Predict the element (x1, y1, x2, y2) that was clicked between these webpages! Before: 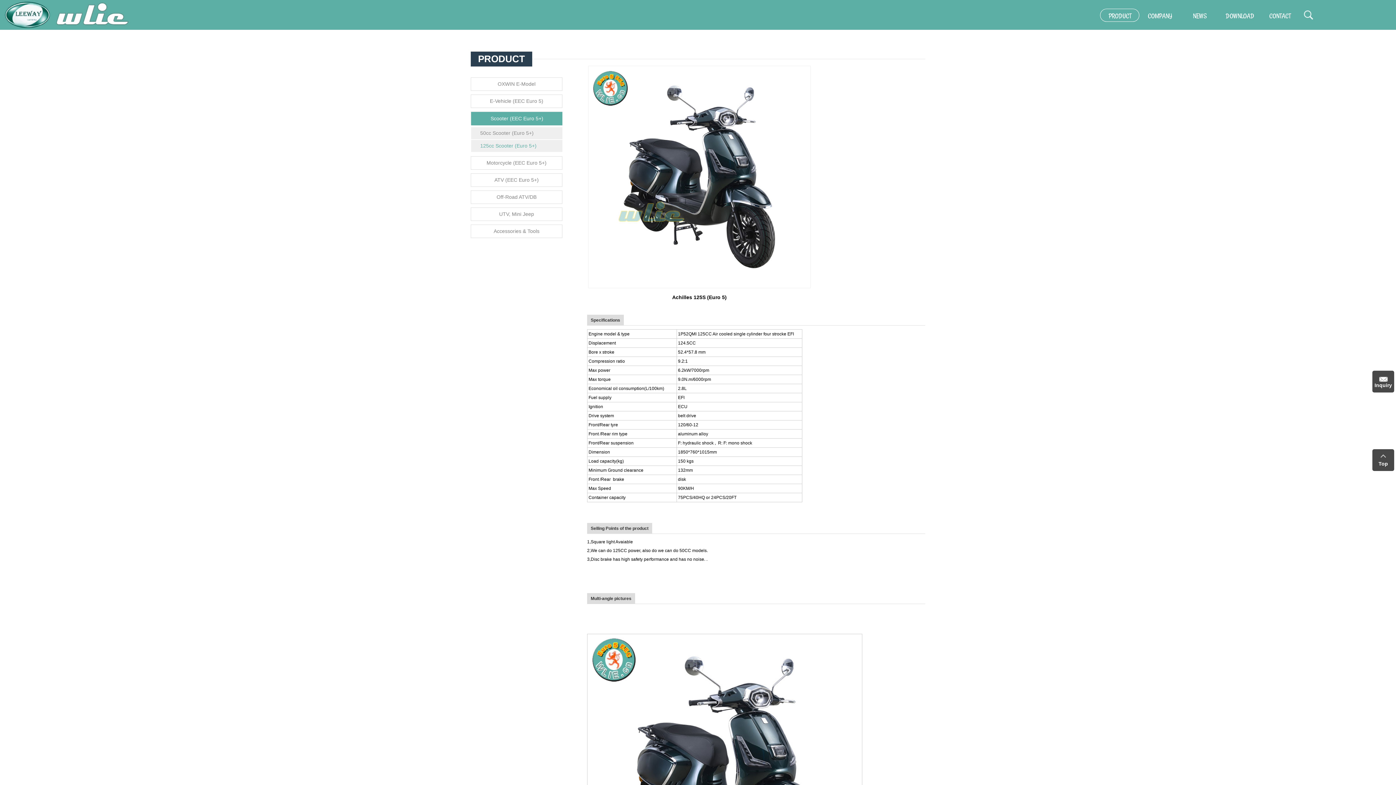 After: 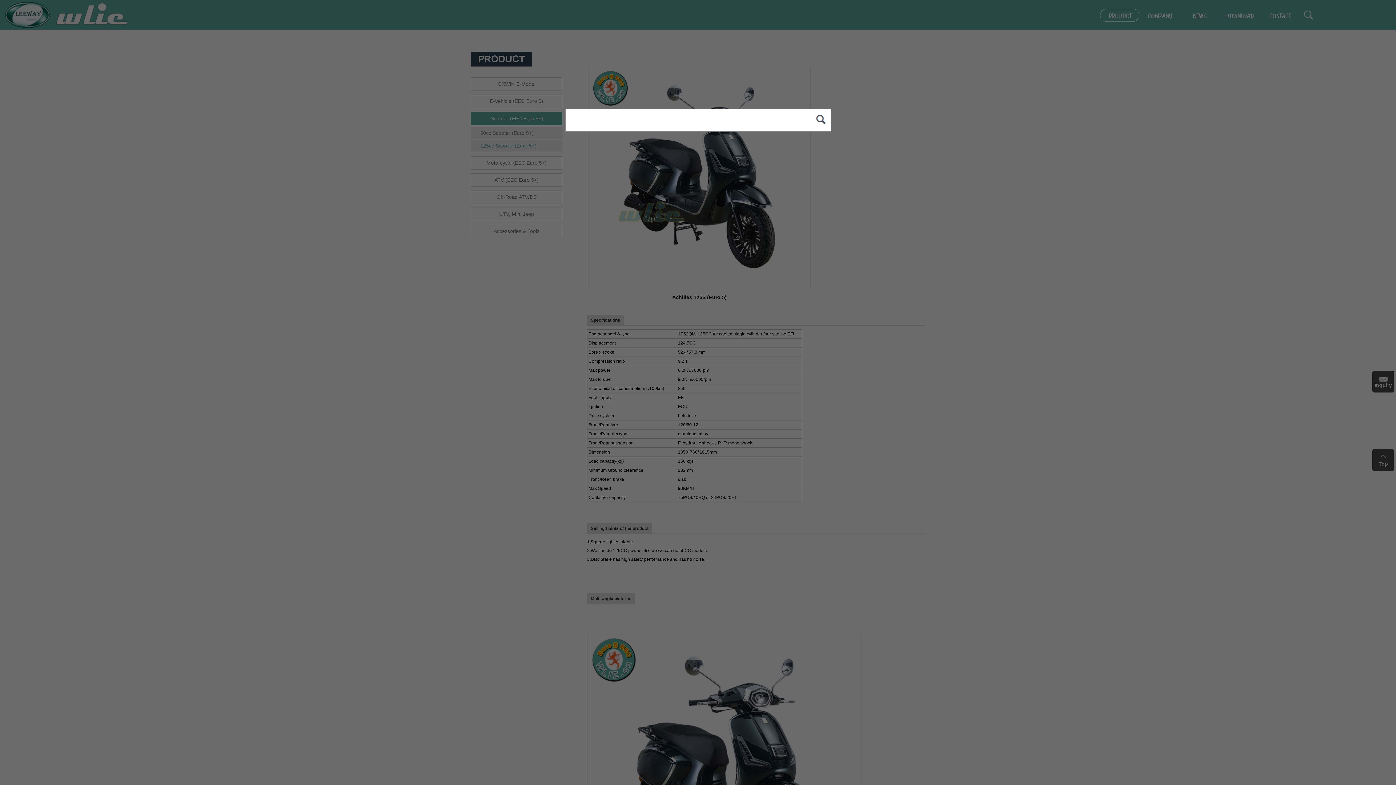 Action: bbox: (1304, 15, 1313, 20)